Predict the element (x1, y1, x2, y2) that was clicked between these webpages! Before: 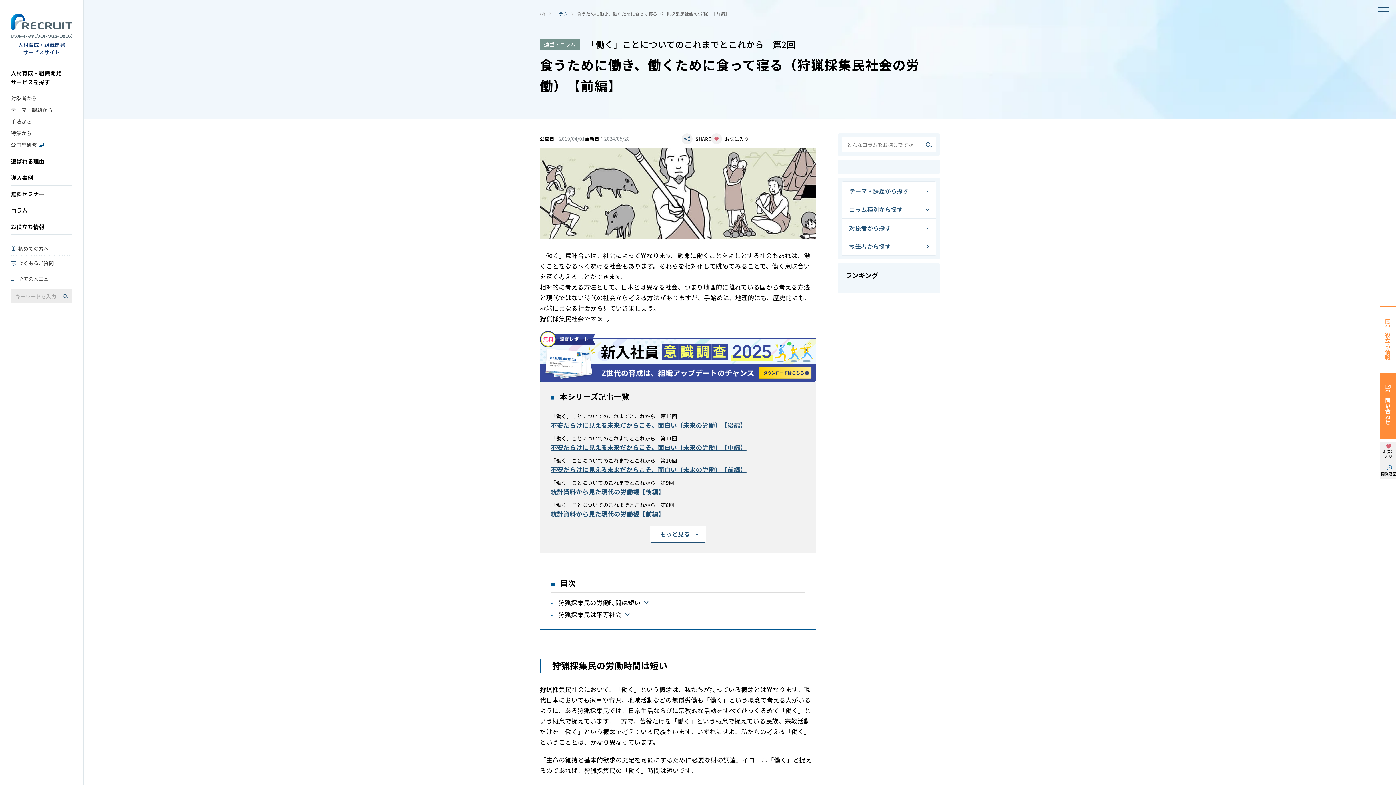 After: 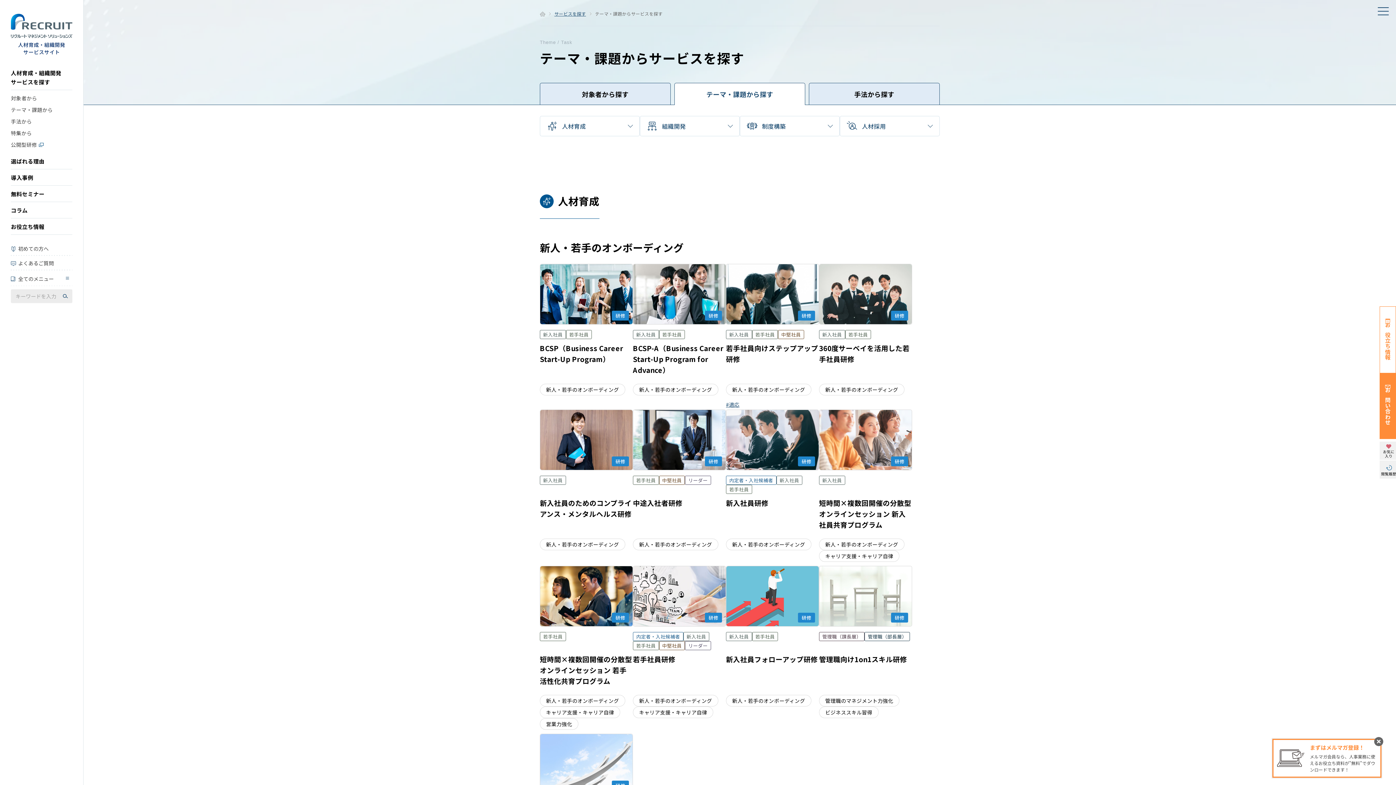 Action: bbox: (10, 105, 83, 114) label: テーマ・課題から